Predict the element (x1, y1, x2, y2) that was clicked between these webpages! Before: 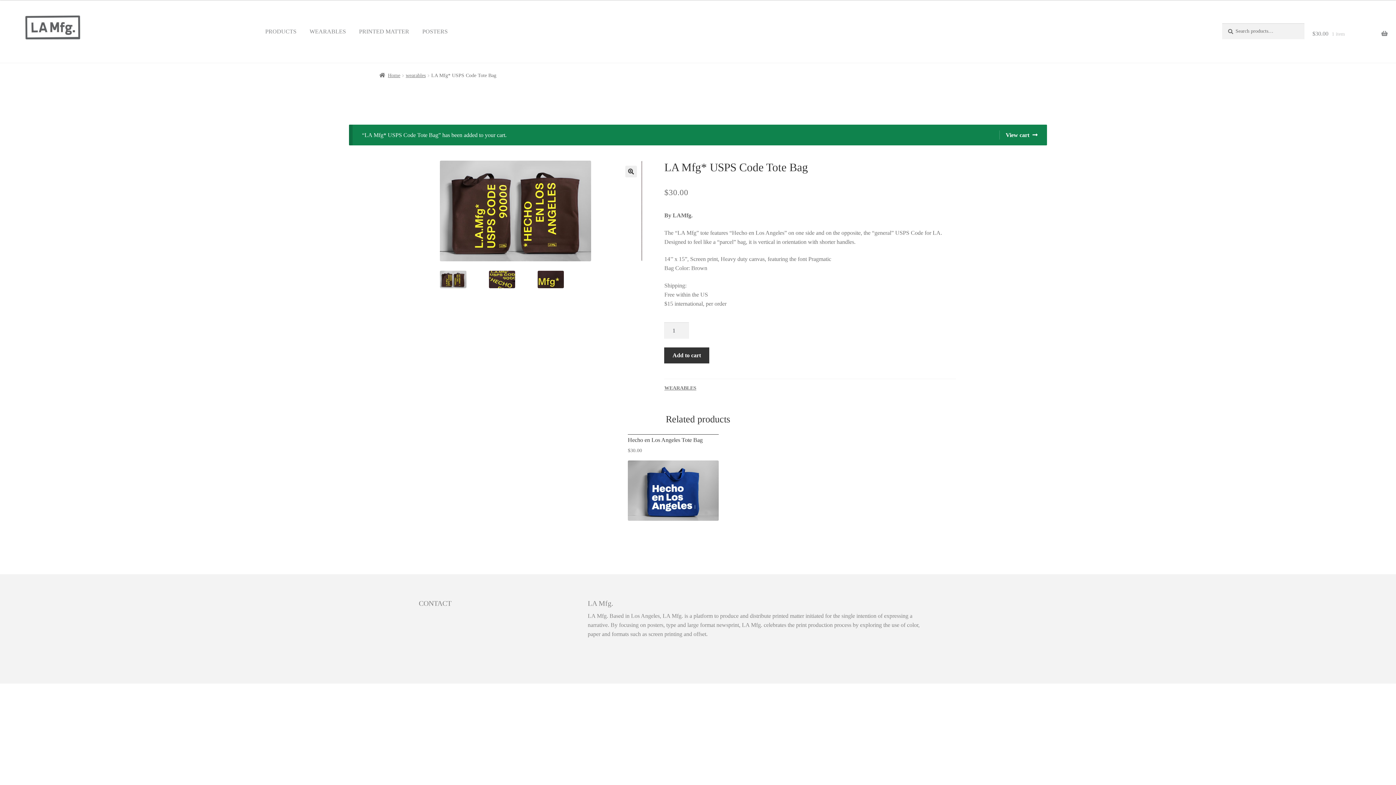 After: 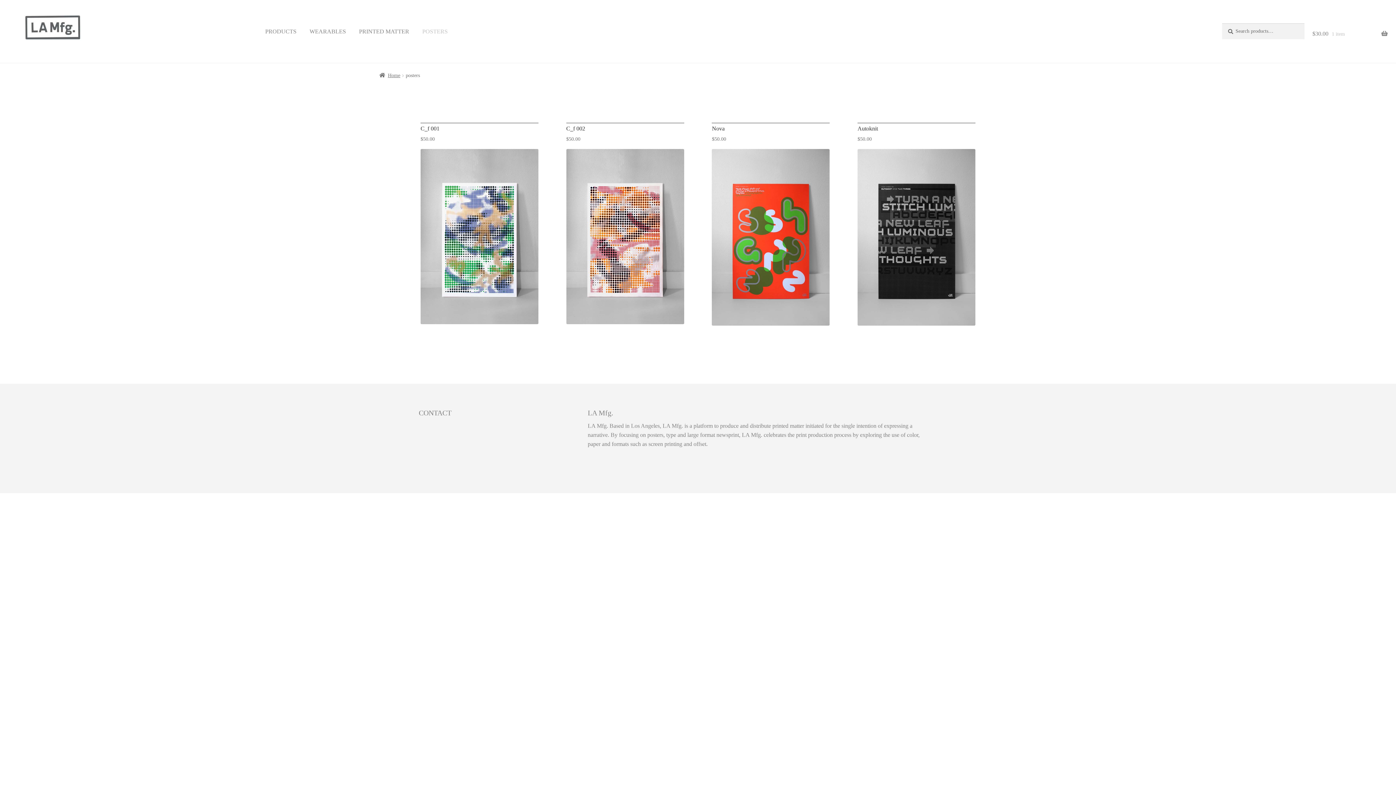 Action: bbox: (416, 11, 453, 51) label: POSTERS